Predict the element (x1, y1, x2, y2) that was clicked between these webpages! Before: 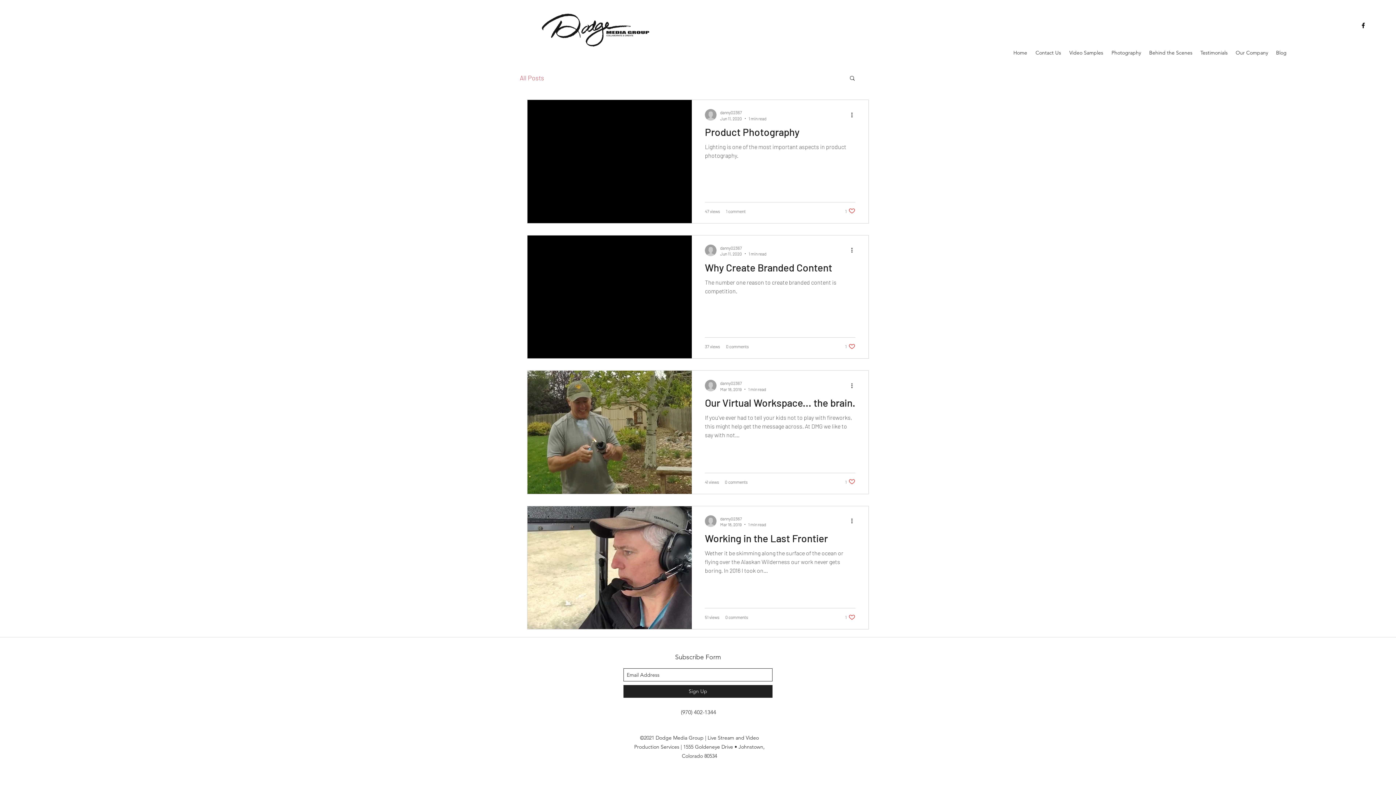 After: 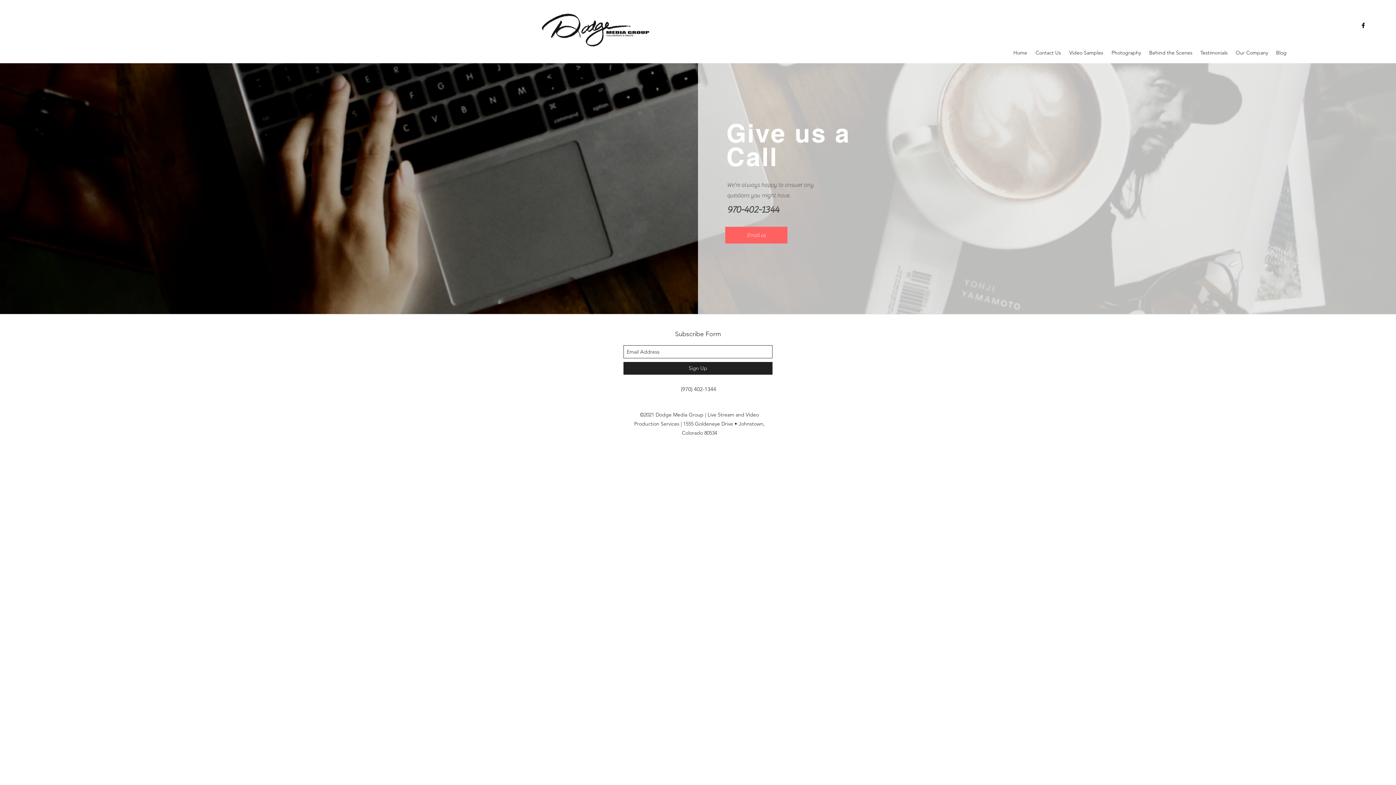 Action: bbox: (1031, 38, 1065, 67) label: Contact Us